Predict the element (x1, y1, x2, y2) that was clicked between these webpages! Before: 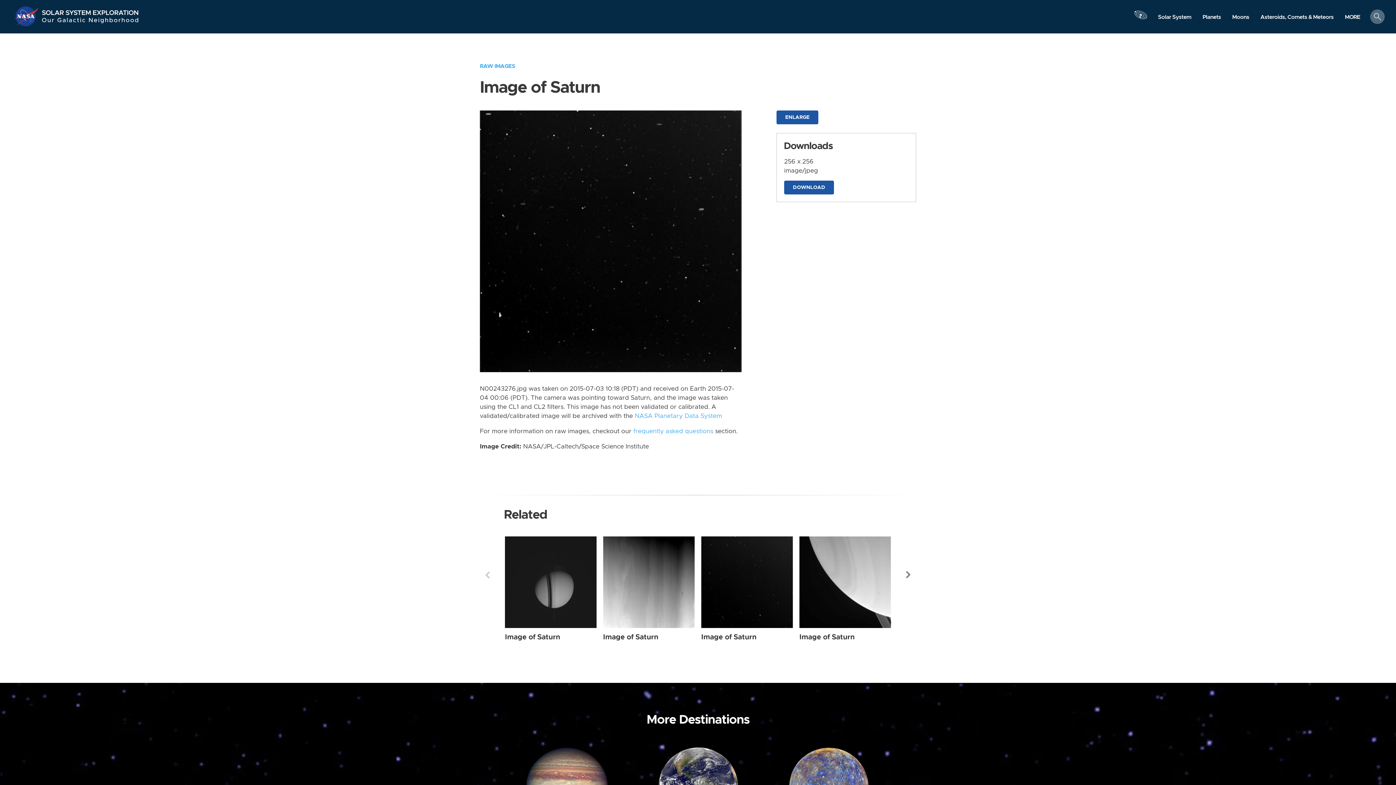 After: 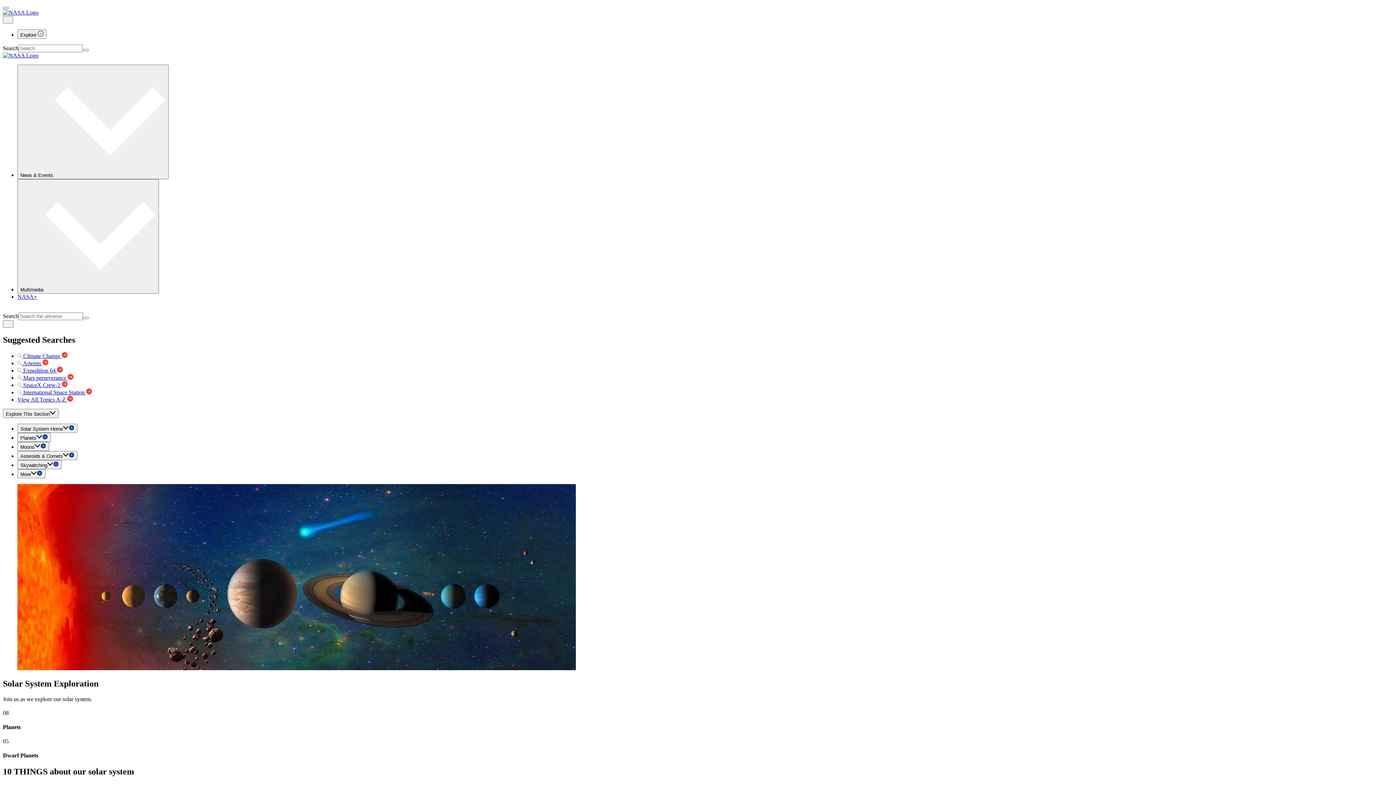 Action: bbox: (13, 5, 41, 27) label: NASA